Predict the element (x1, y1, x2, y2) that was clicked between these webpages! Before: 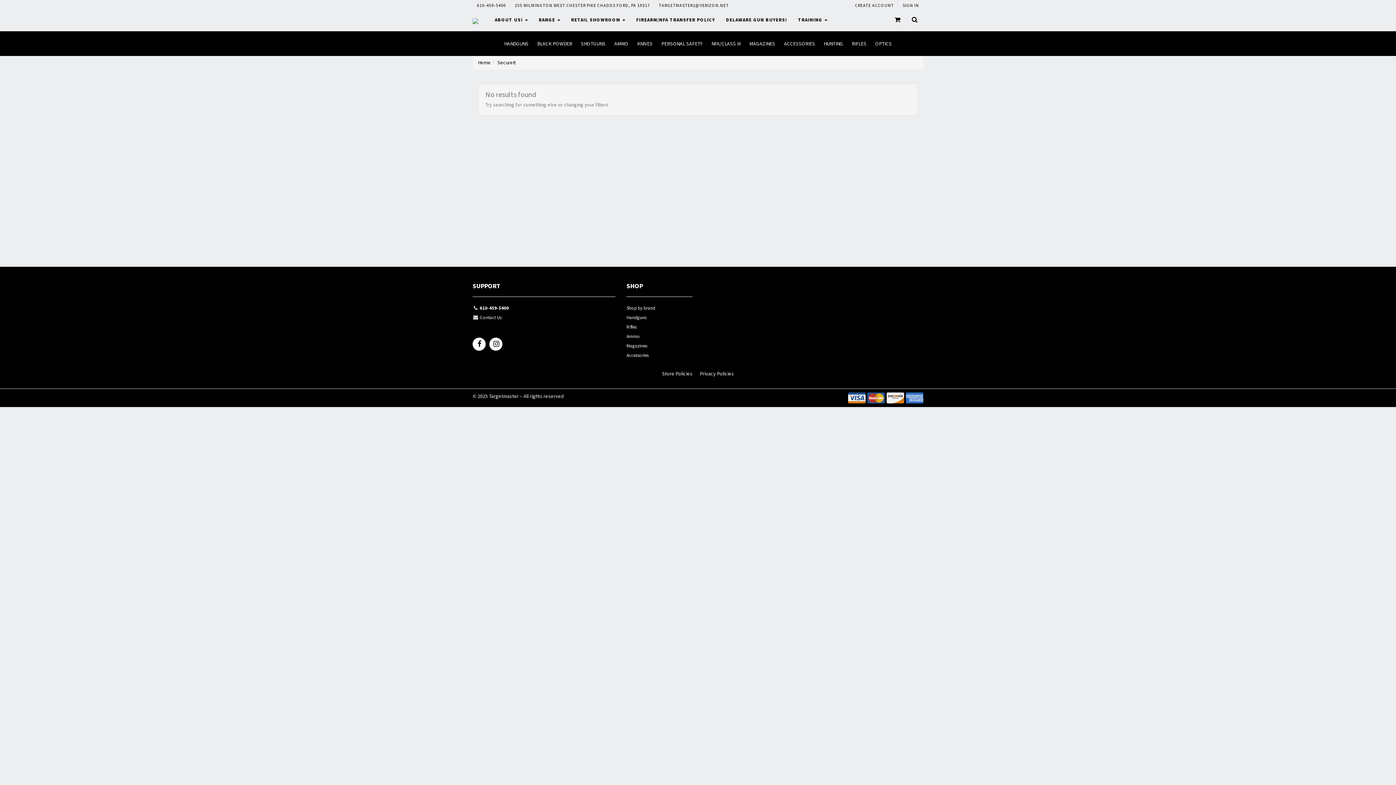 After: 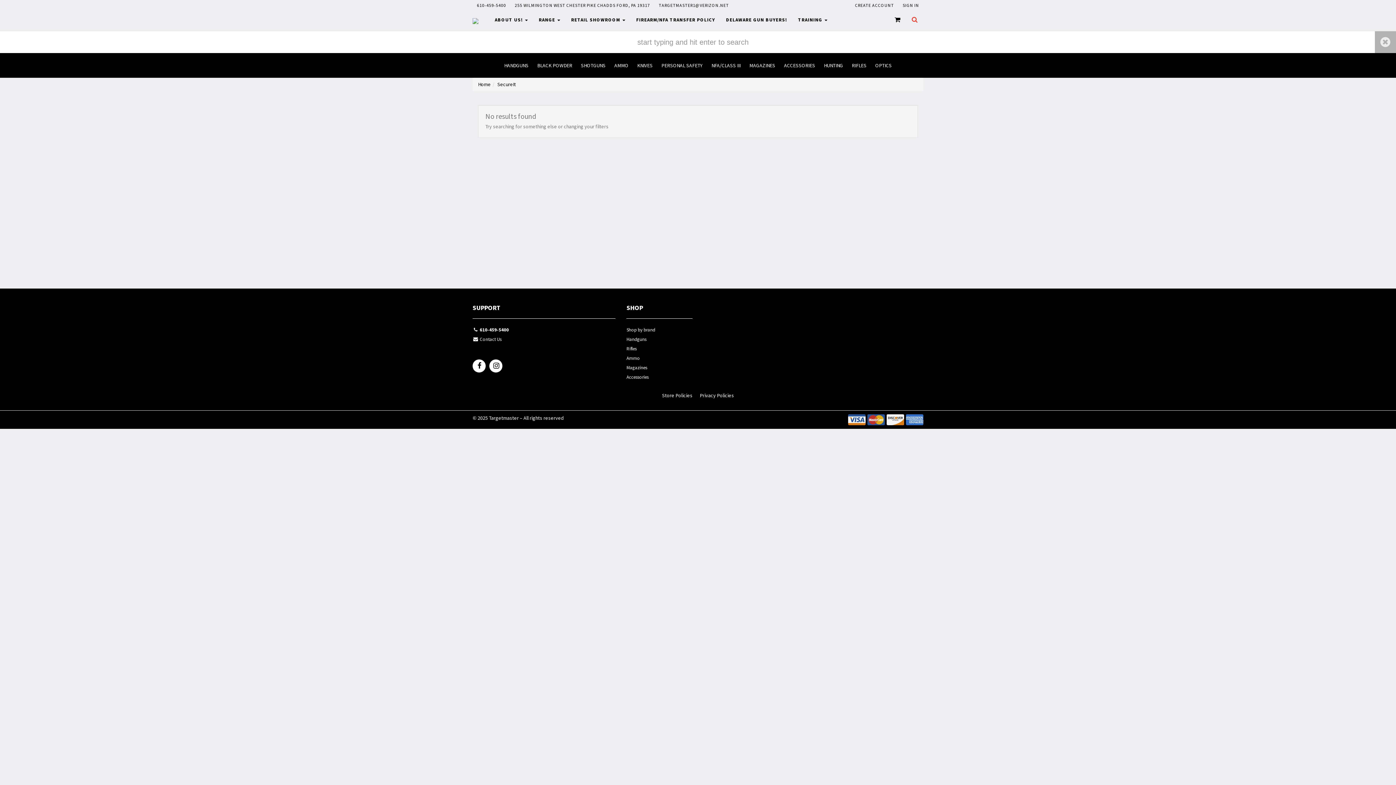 Action: bbox: (906, 10, 923, 29)